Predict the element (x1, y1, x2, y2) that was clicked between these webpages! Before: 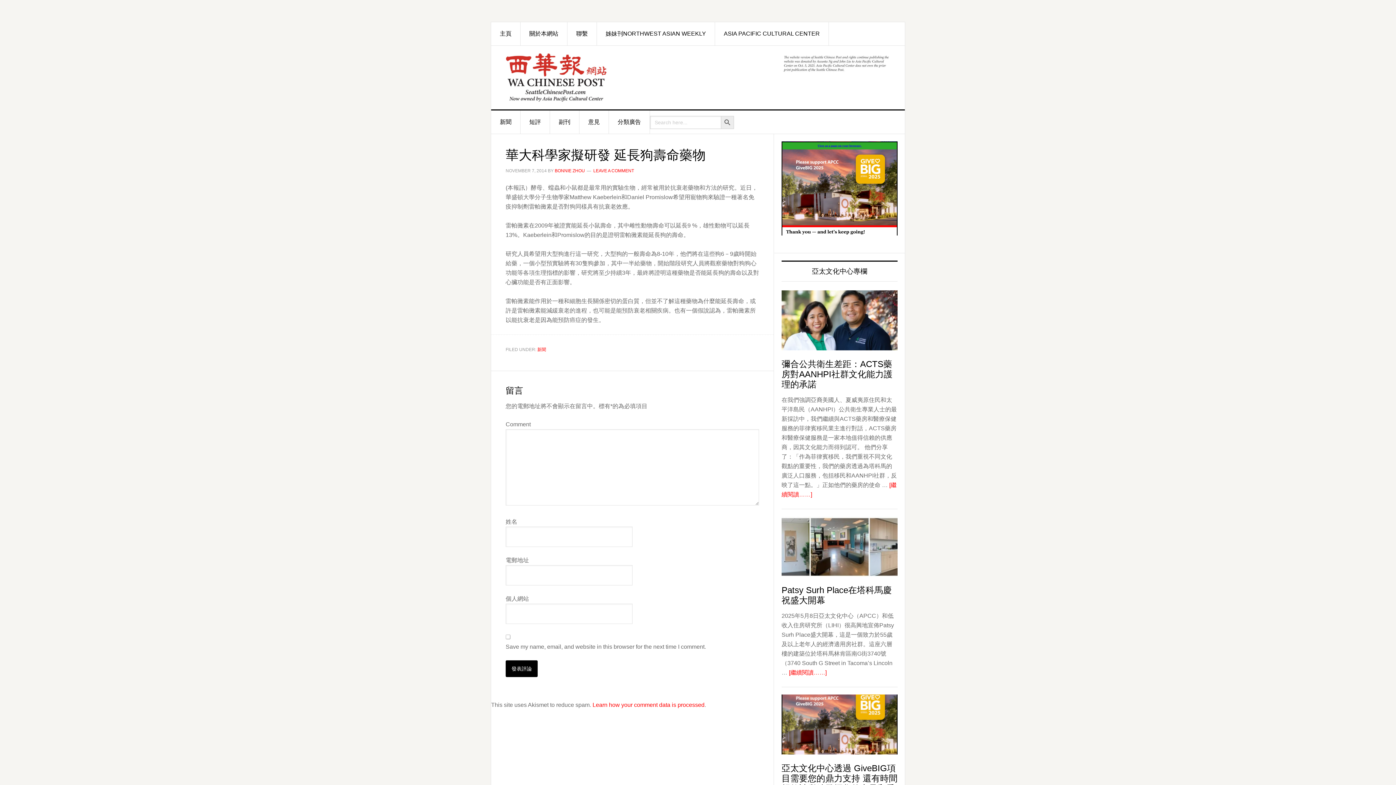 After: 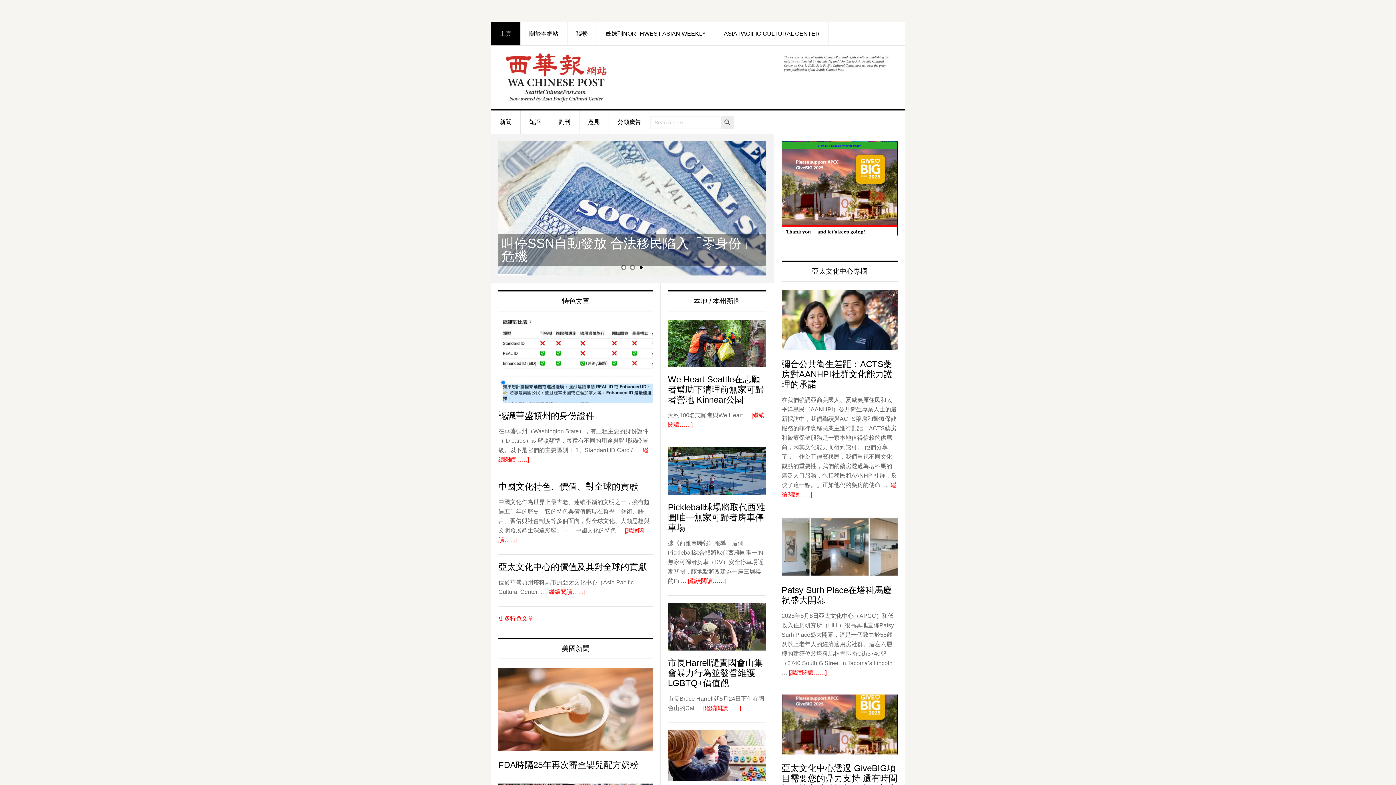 Action: label: 西華報 SEATTLE CHINESE POST bbox: (505, 53, 640, 102)